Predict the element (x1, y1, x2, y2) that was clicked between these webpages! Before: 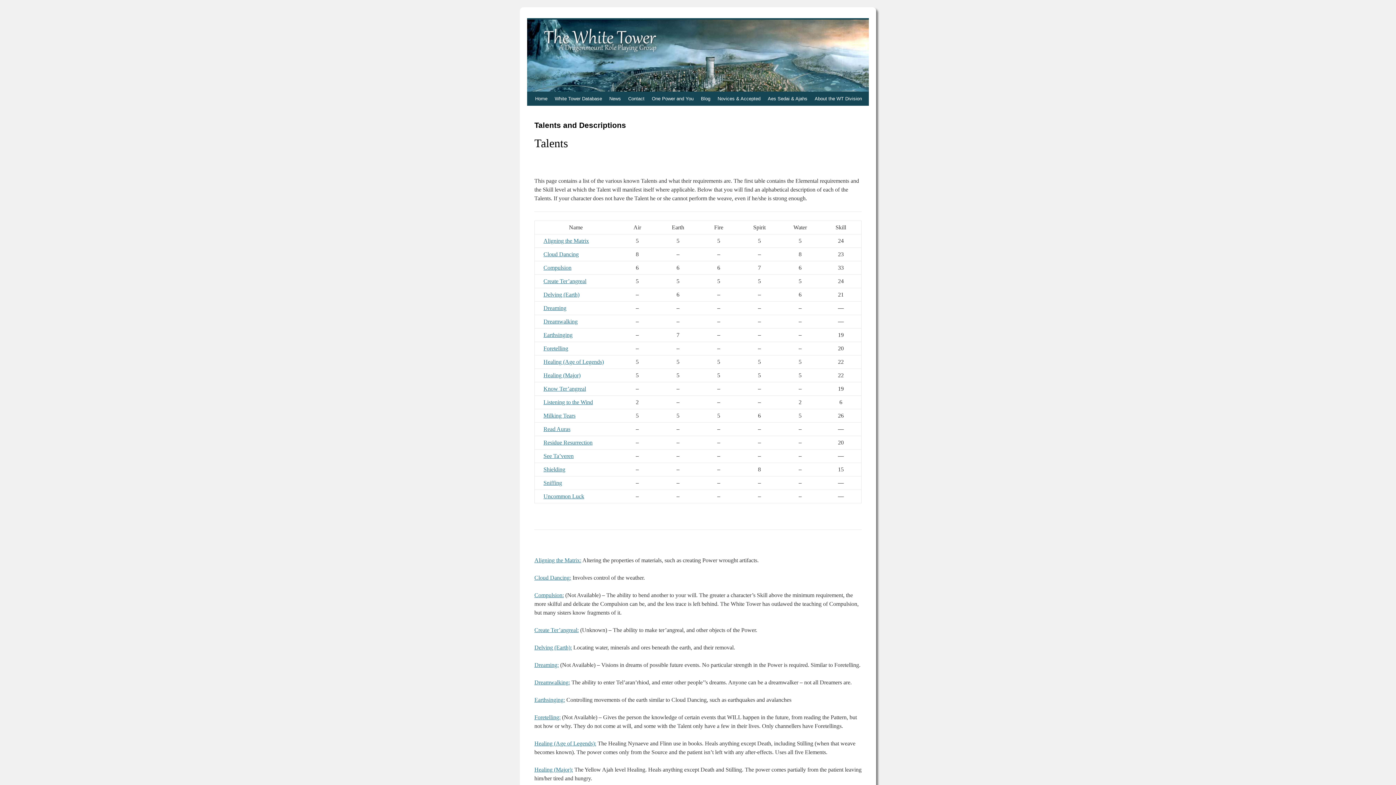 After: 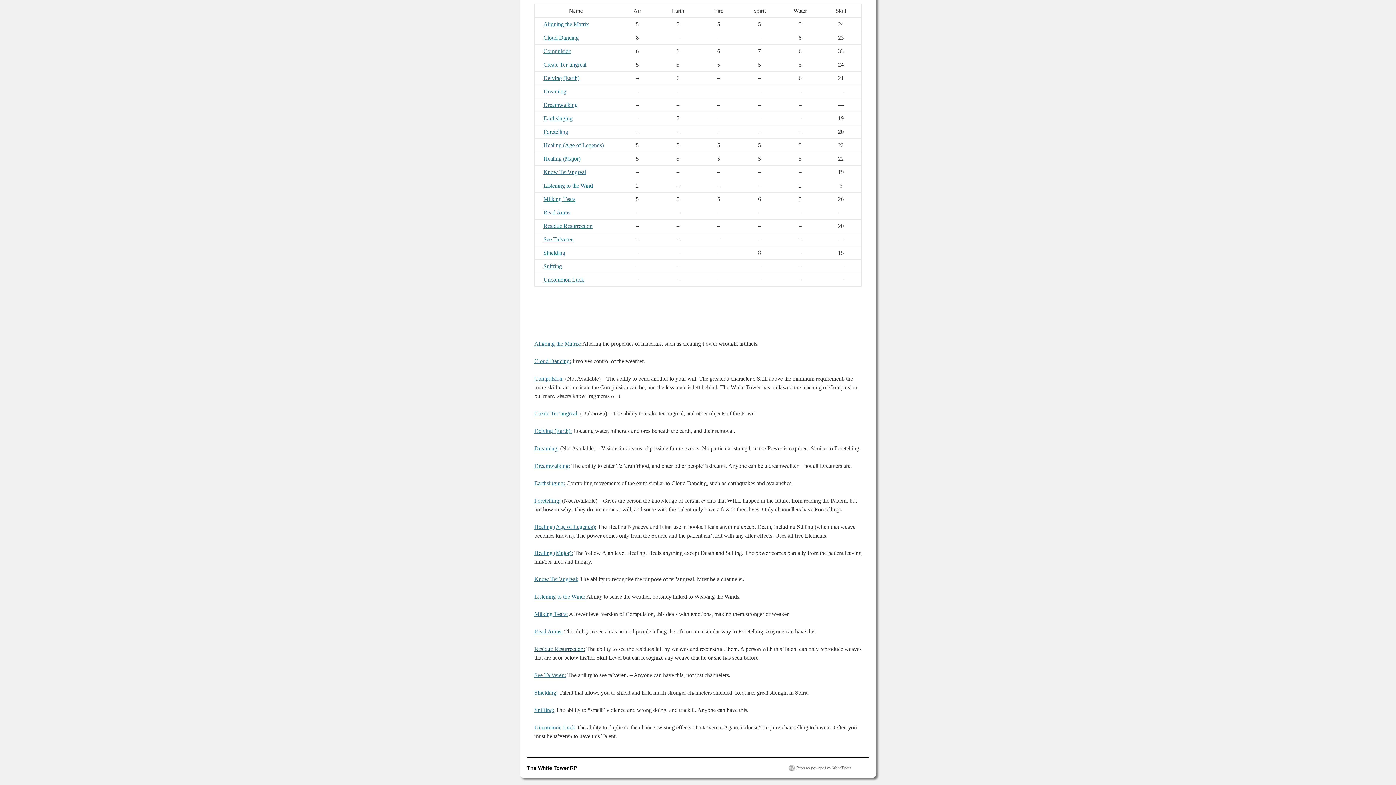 Action: bbox: (543, 439, 592, 445) label: Residue Resurrection